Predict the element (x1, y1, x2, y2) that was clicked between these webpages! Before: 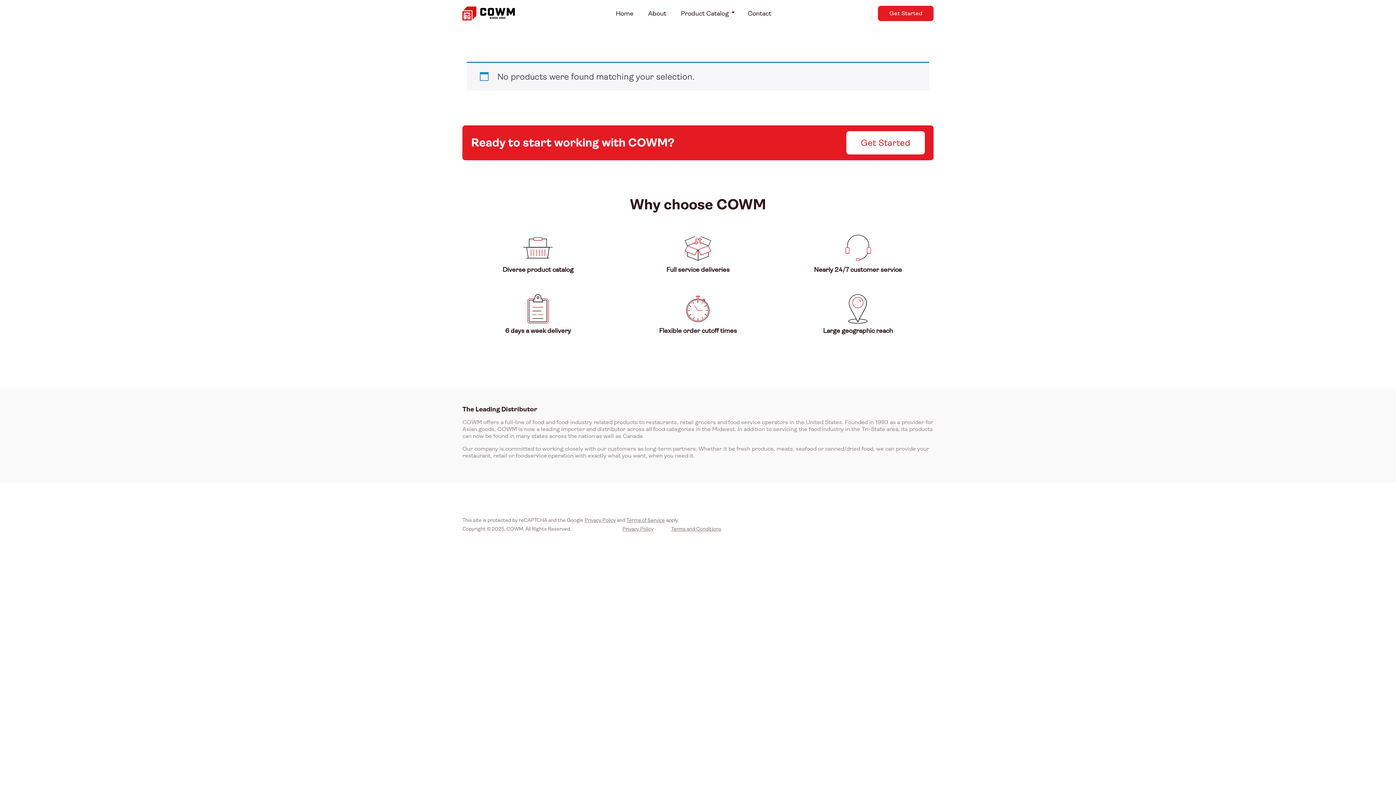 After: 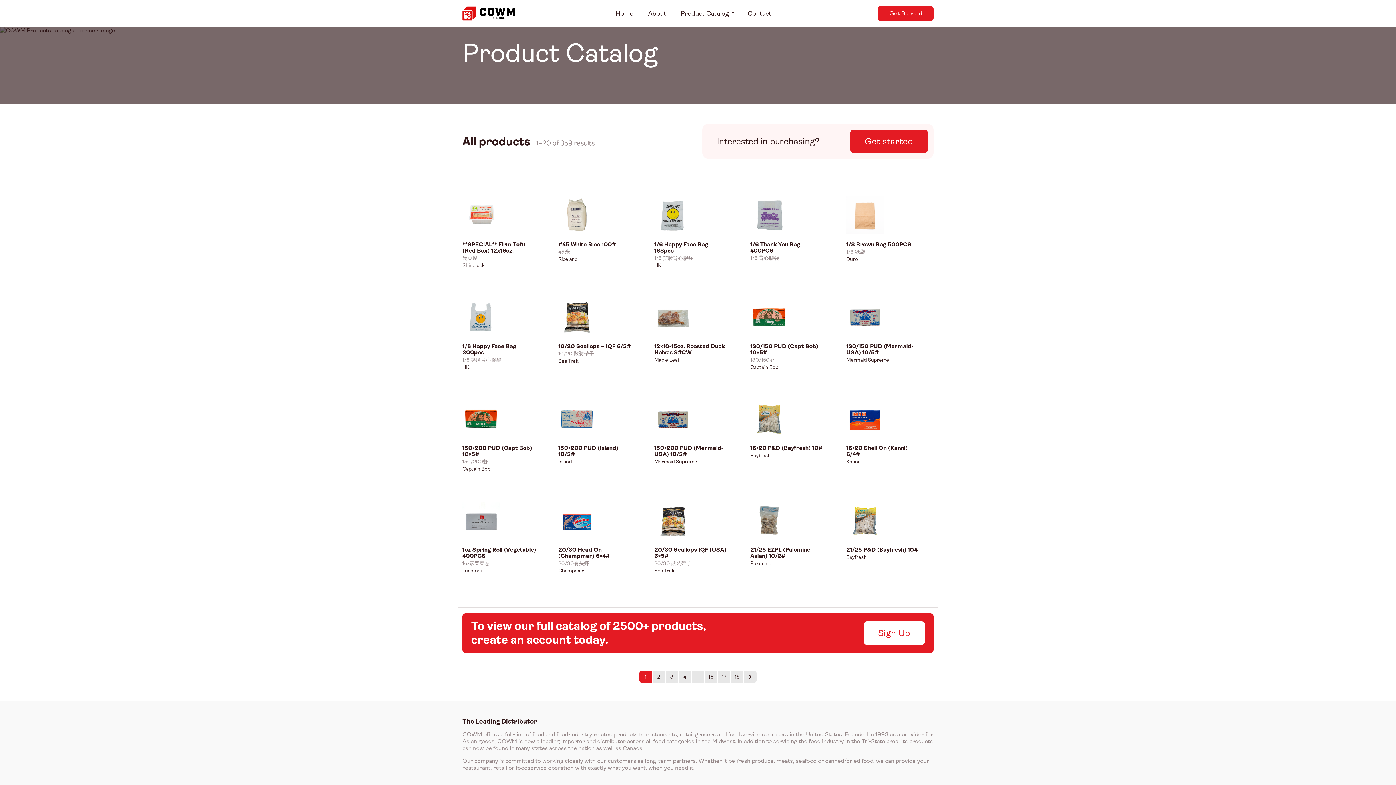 Action: bbox: (673, 6, 740, 20) label: Product Catalog